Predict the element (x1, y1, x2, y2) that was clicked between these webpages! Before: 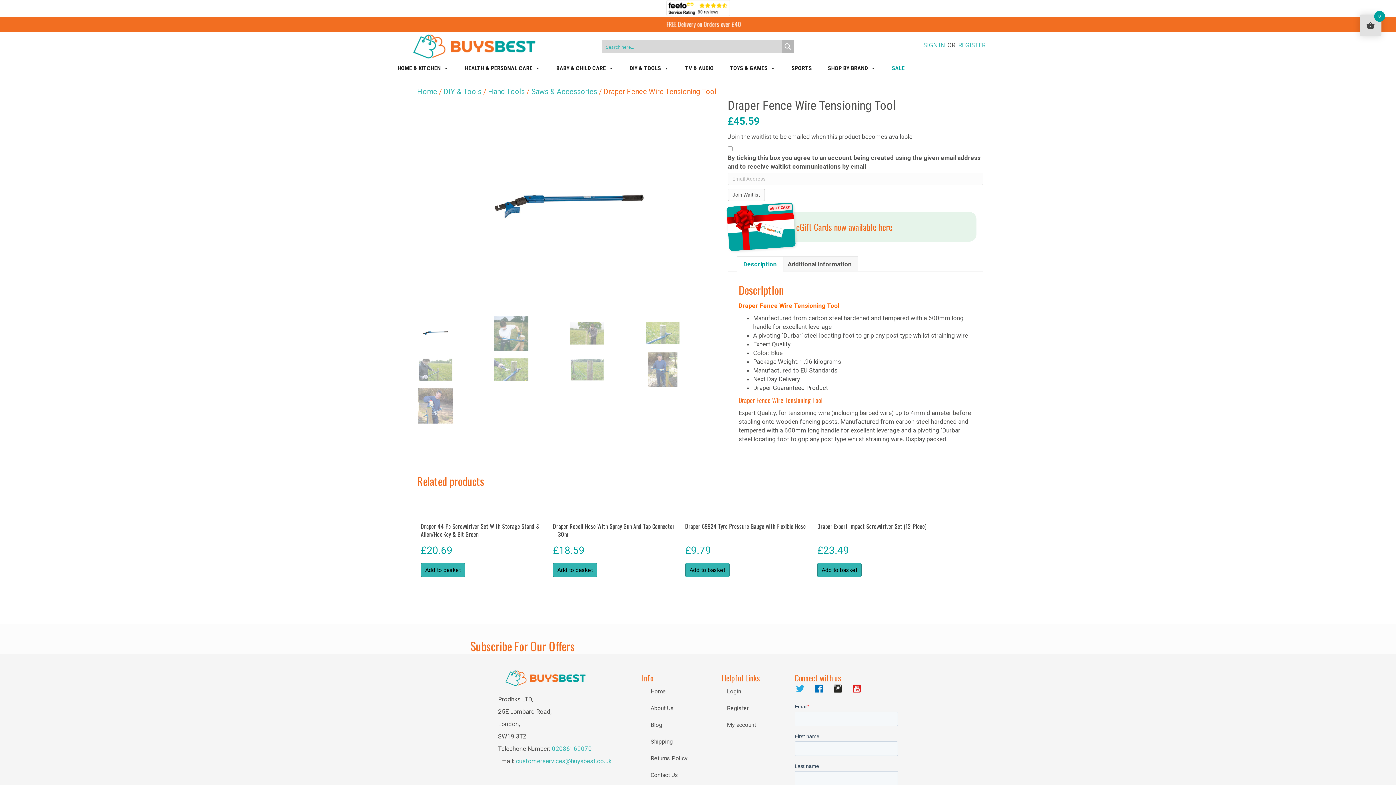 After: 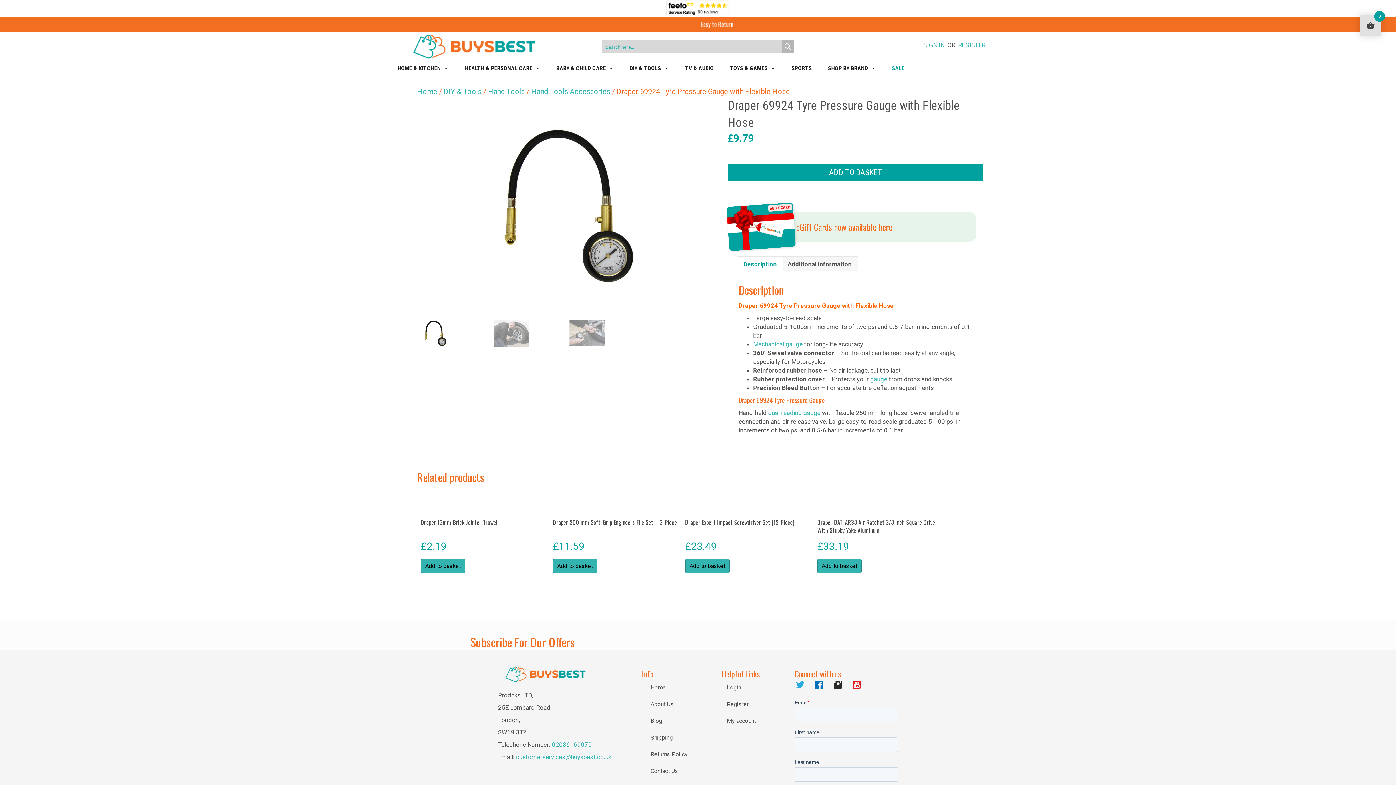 Action: label: Draper 69924 Tyre Pressure Gauge with Flexible Hose
£9.79 bbox: (685, 510, 810, 558)